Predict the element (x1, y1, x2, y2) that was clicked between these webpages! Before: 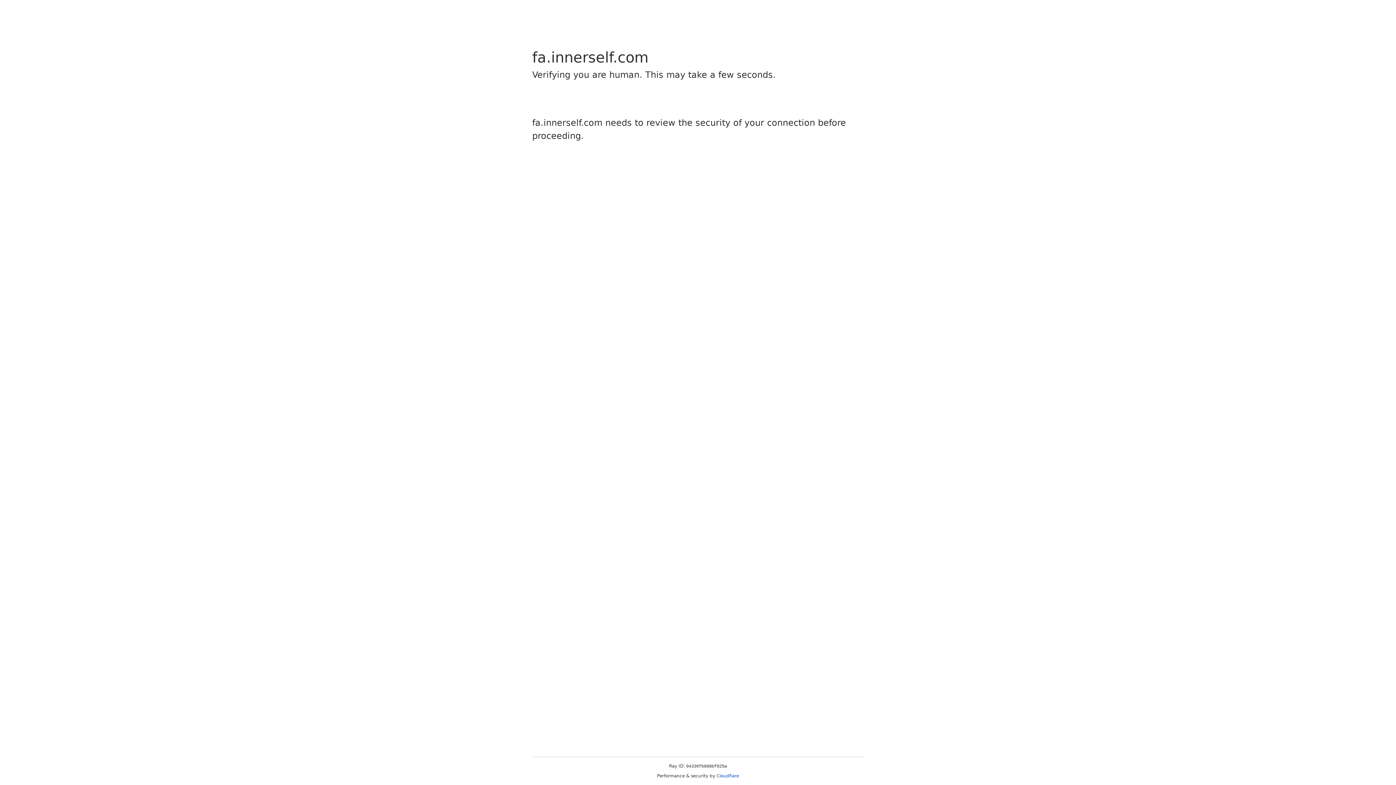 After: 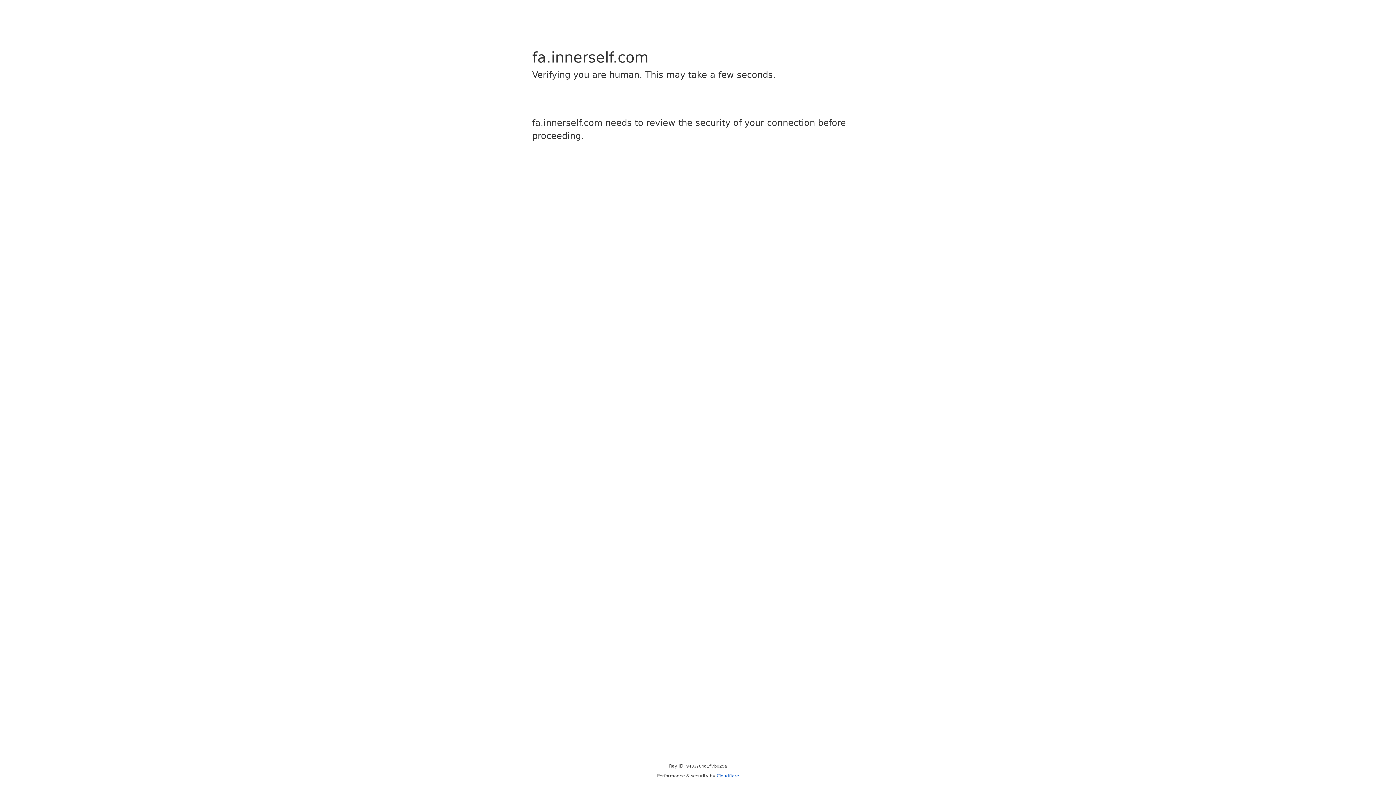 Action: label: Cloudflare bbox: (716, 773, 739, 778)